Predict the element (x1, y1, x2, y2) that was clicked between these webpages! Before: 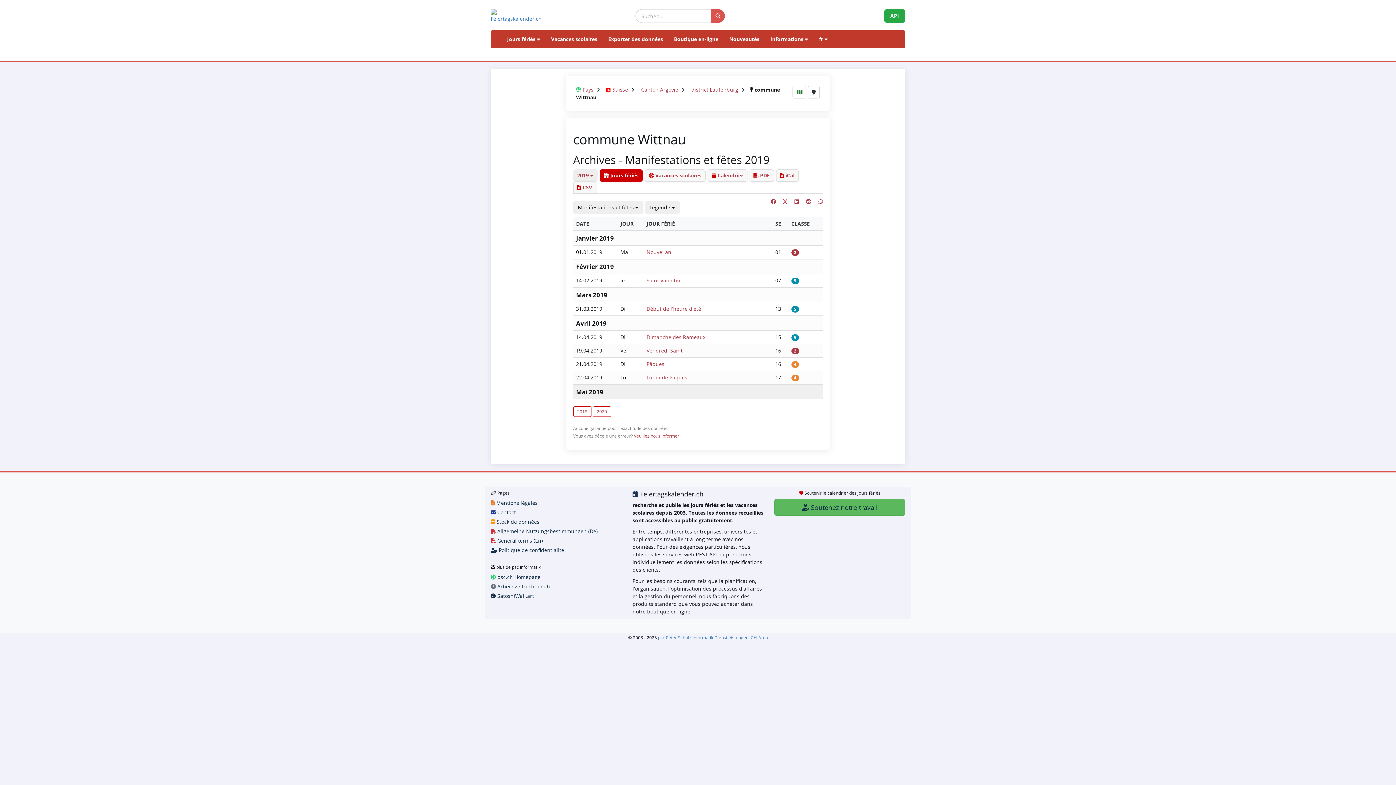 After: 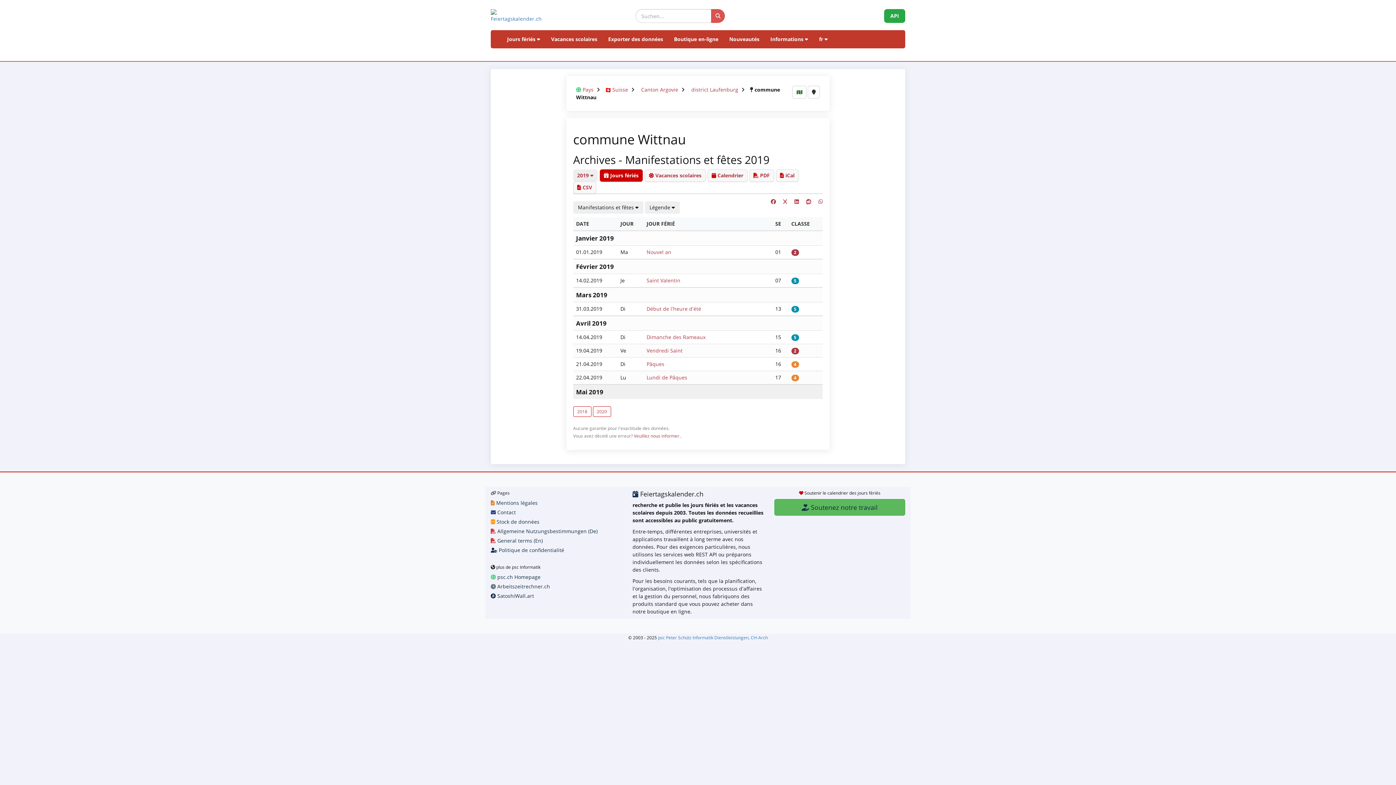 Action: bbox: (771, 198, 776, 205)